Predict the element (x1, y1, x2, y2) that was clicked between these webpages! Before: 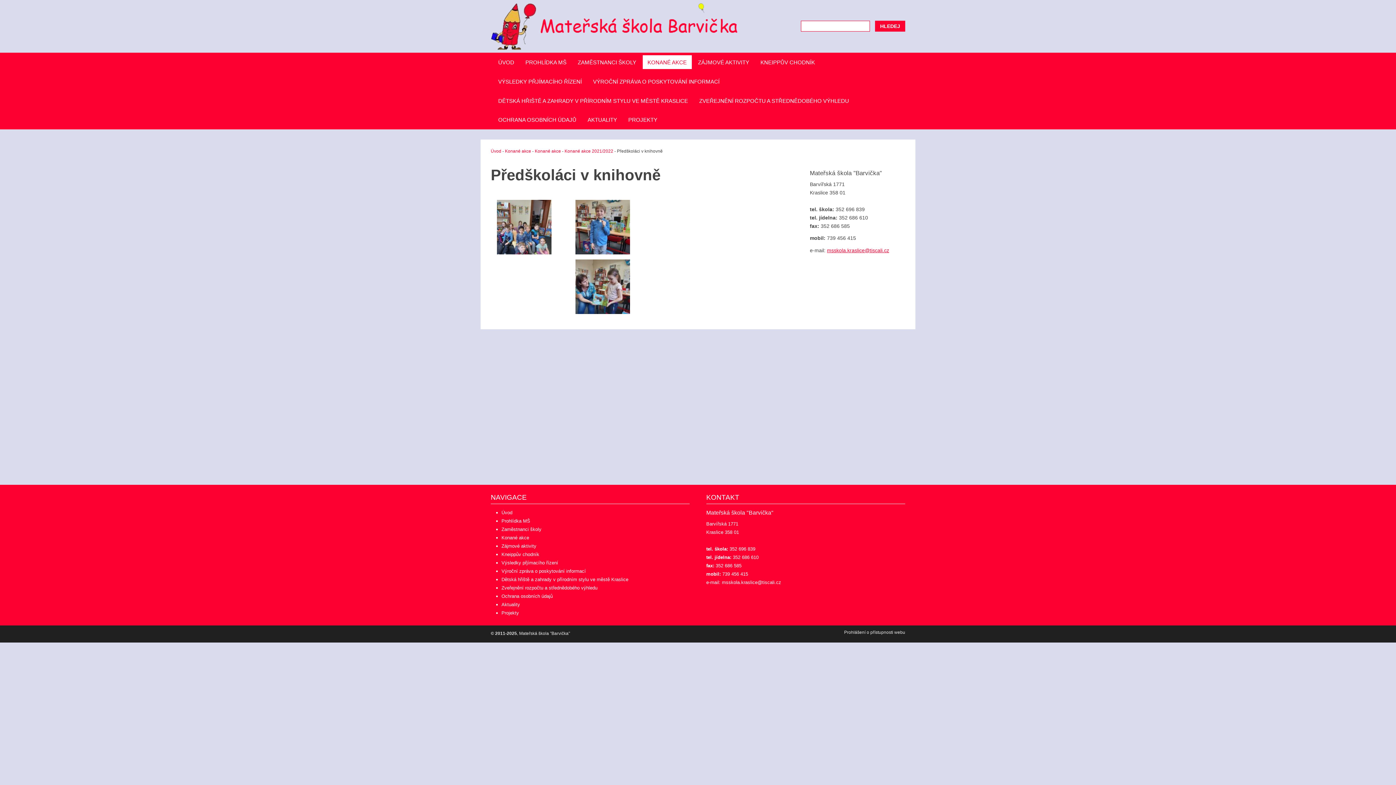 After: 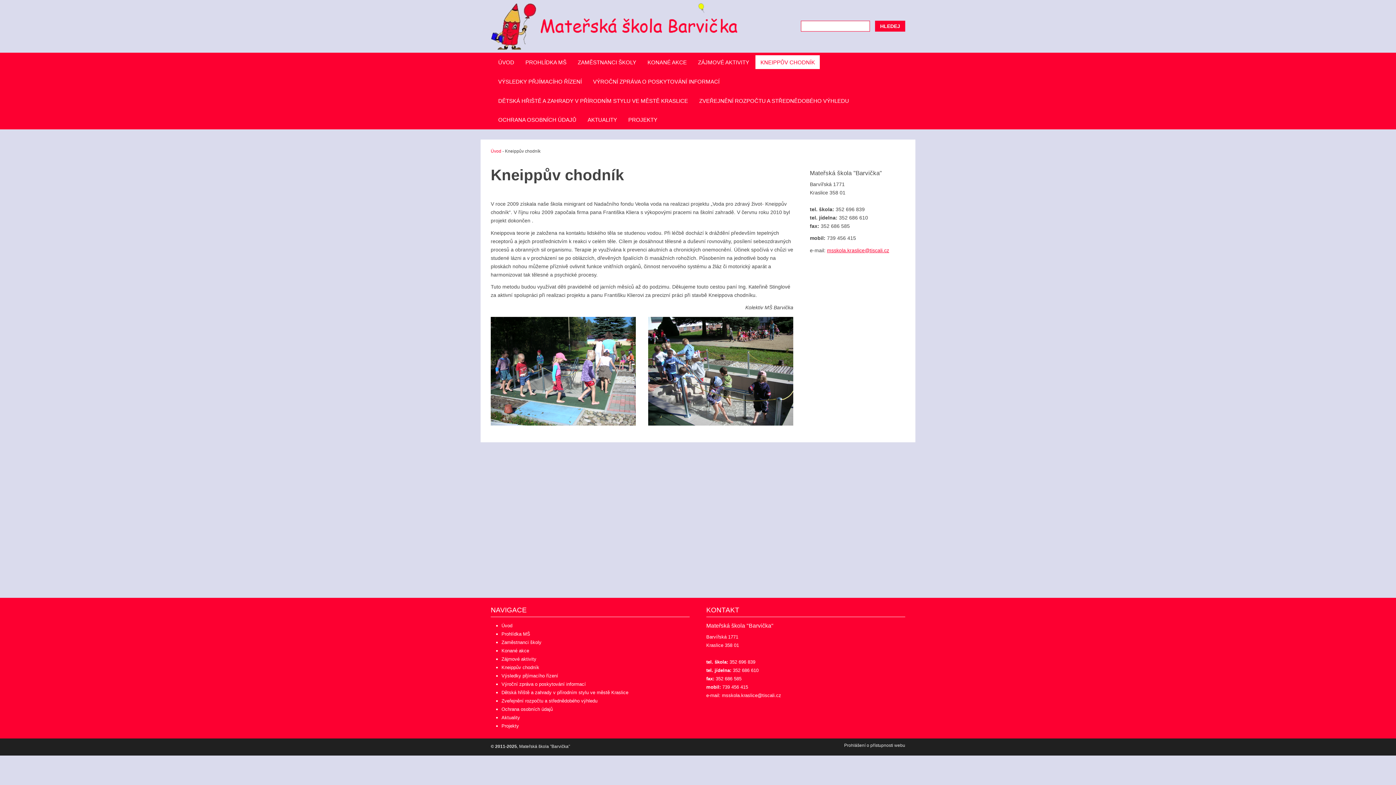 Action: label: Kneippův chodník bbox: (501, 552, 539, 557)